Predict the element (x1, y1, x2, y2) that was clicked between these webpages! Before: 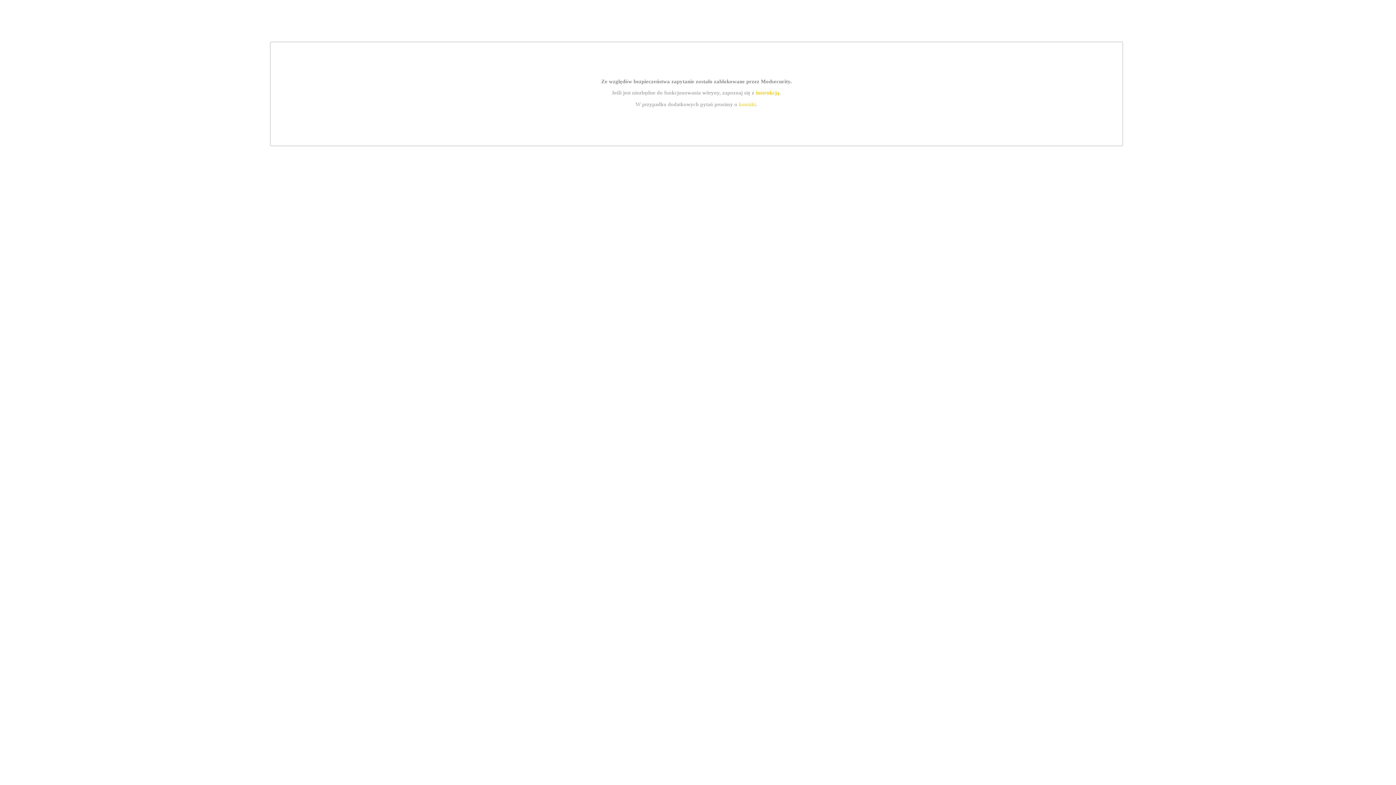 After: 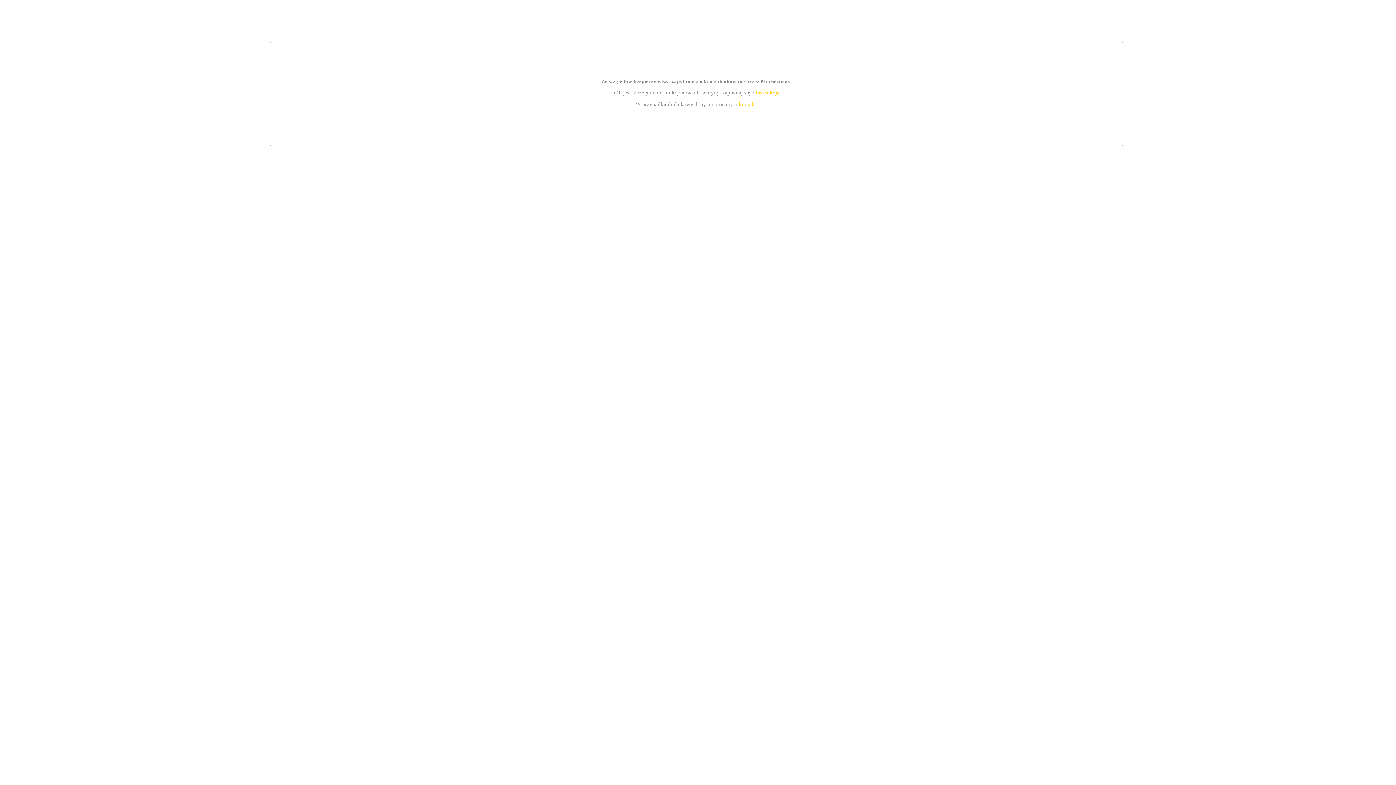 Action: bbox: (739, 101, 756, 107) label: kontakt